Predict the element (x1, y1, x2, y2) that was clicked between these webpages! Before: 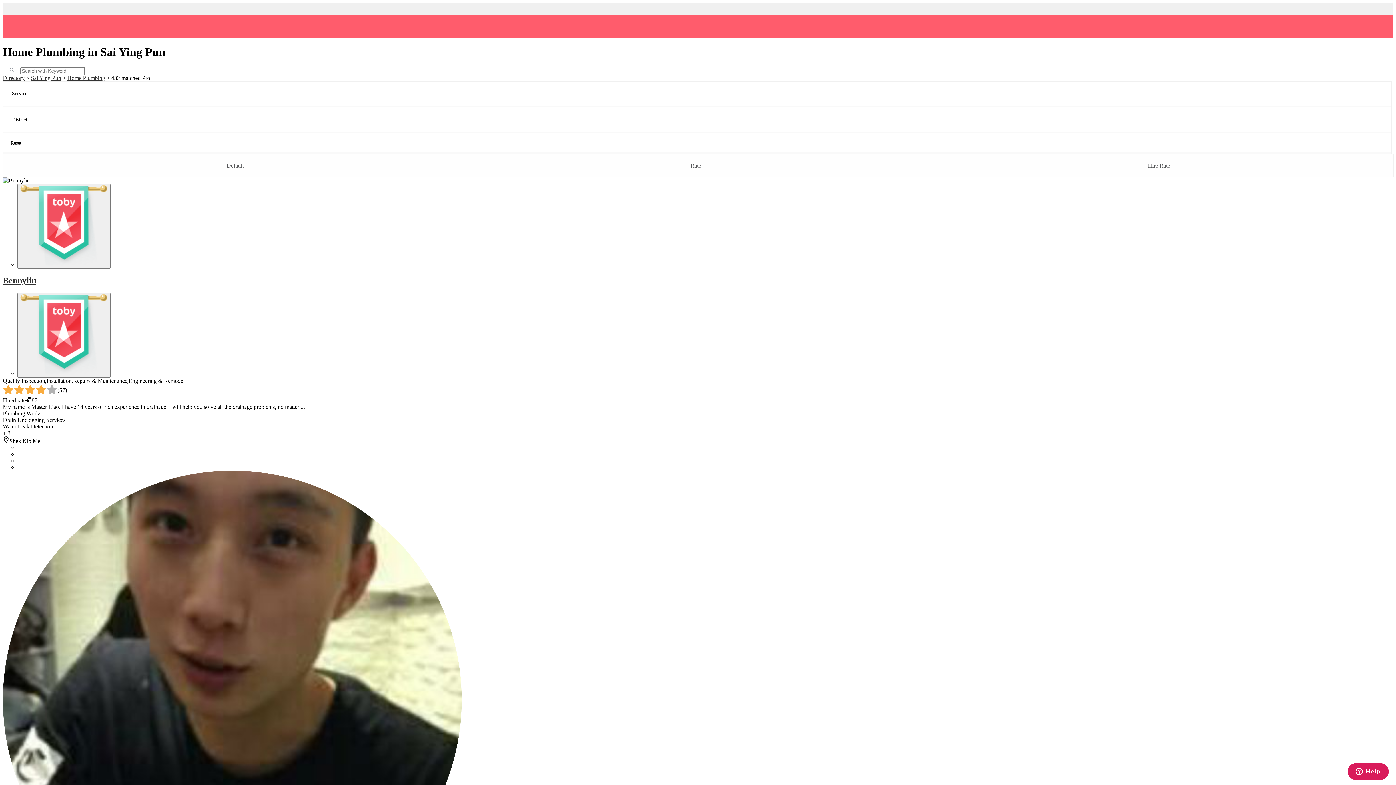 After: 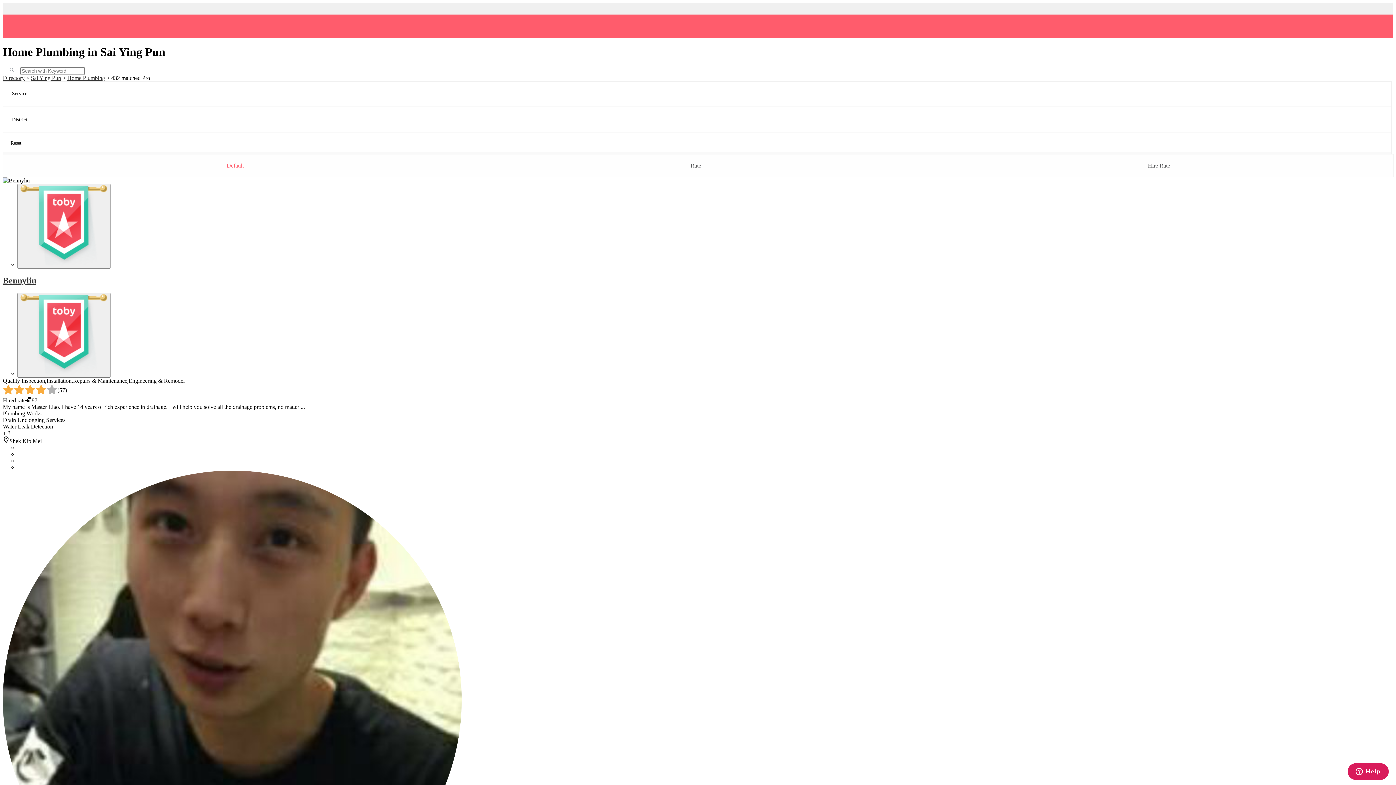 Action: label: Default bbox: (226, 162, 243, 169)